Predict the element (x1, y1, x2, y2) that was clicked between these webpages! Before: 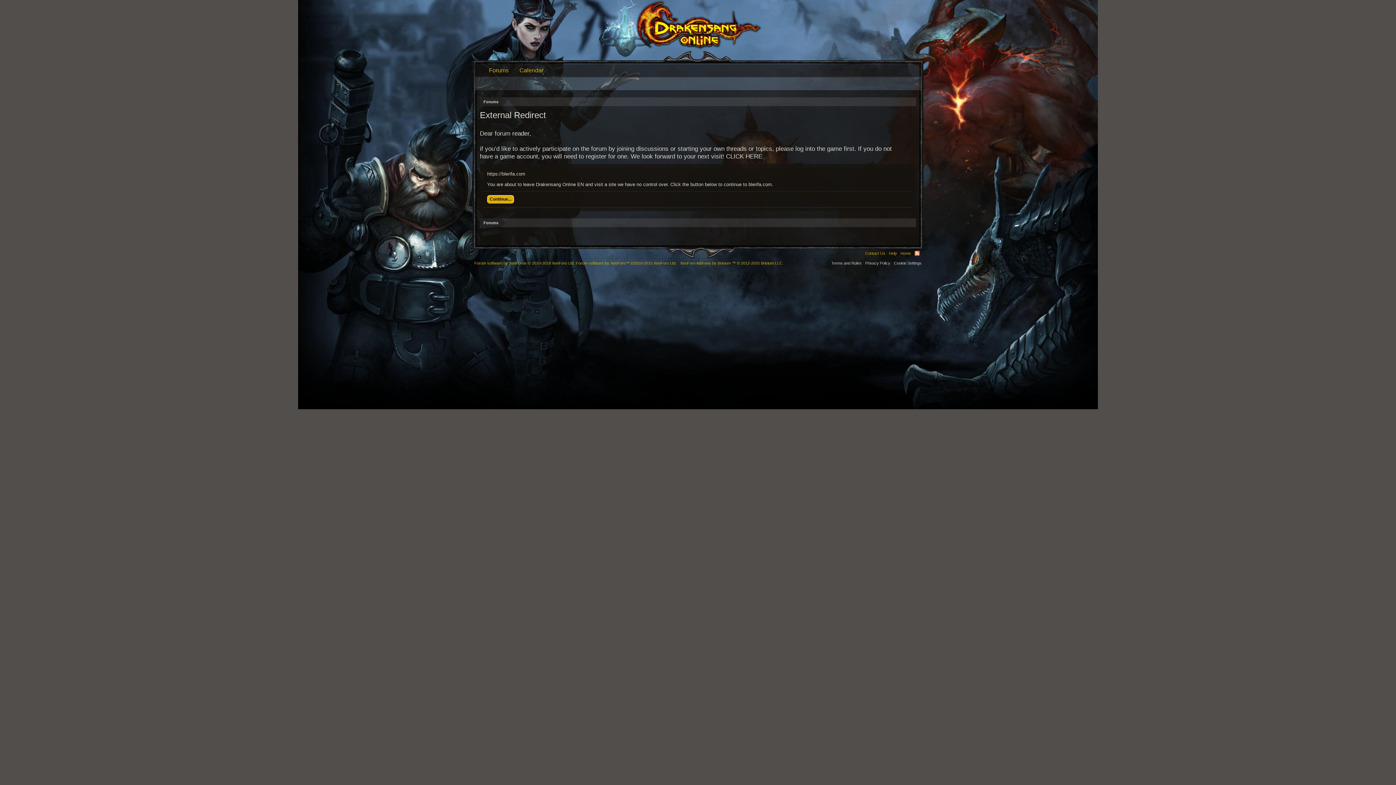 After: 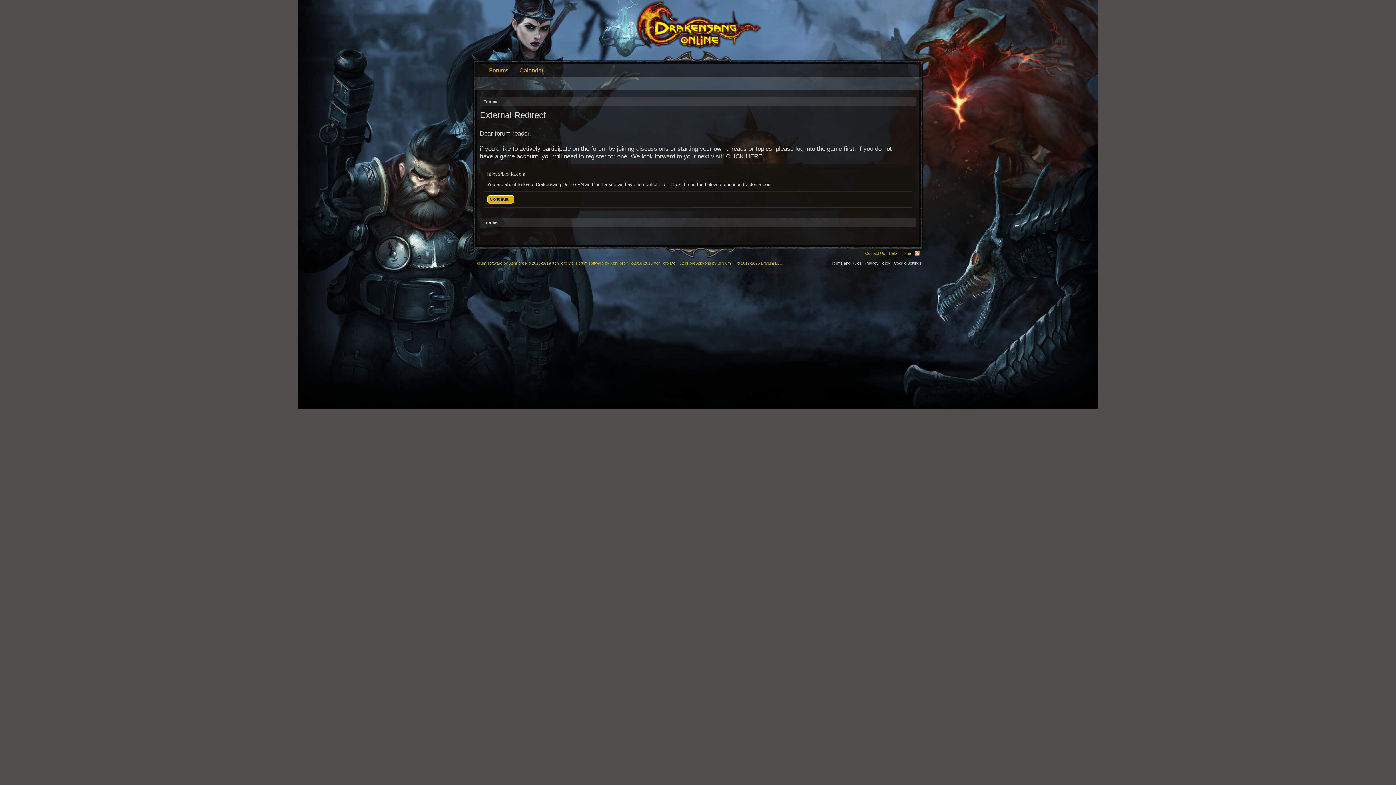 Action: label: RSS bbox: (914, 250, 920, 256)